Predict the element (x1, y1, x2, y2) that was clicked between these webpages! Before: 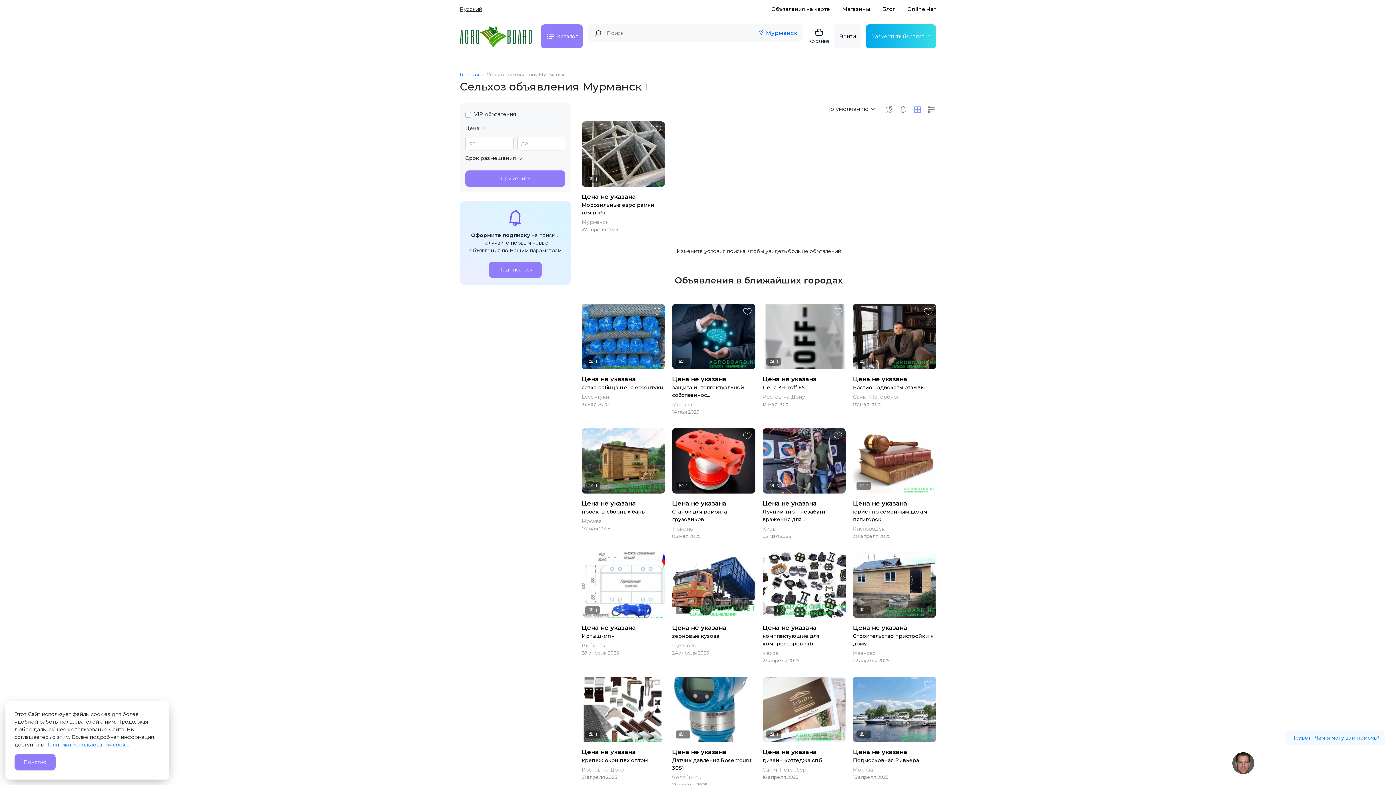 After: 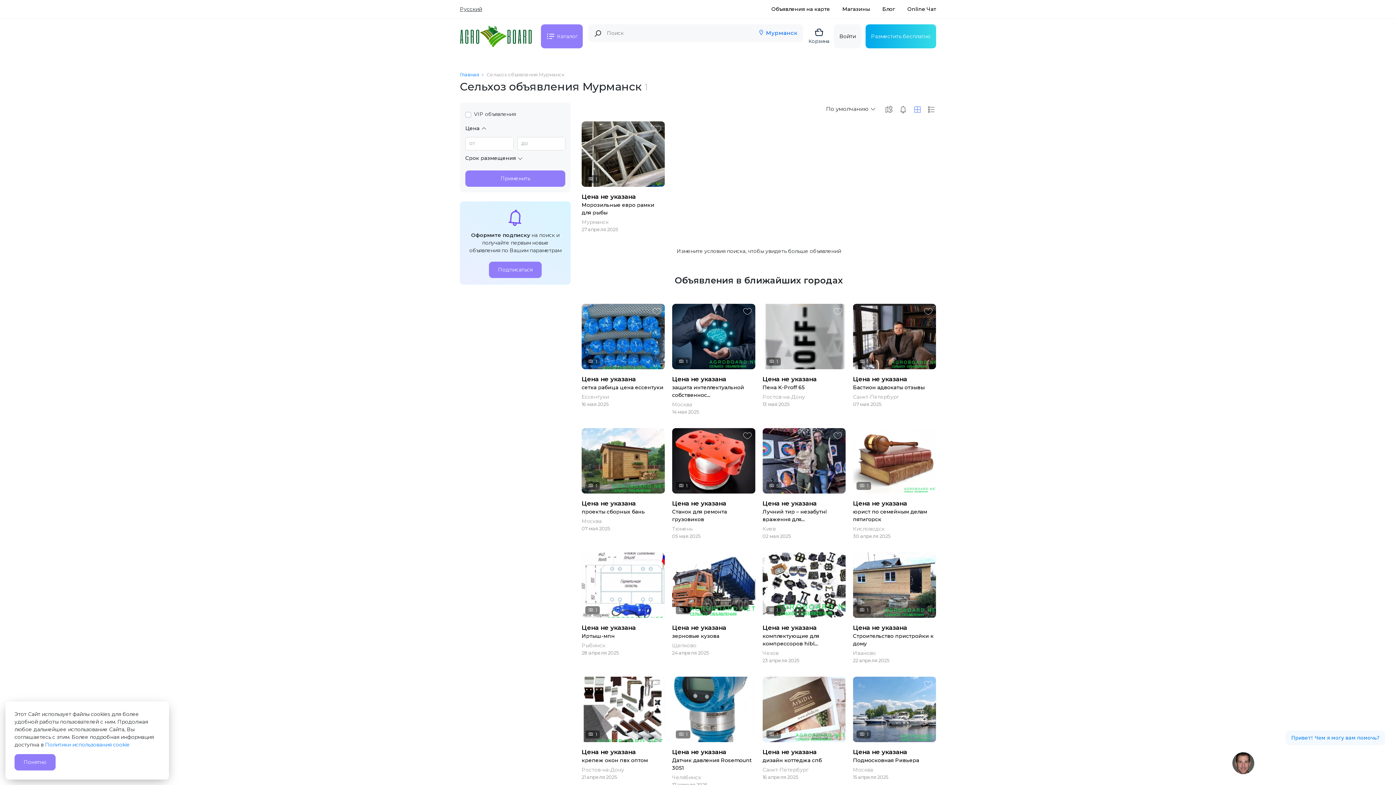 Action: label:  1 bbox: (581, 457, 665, 463)